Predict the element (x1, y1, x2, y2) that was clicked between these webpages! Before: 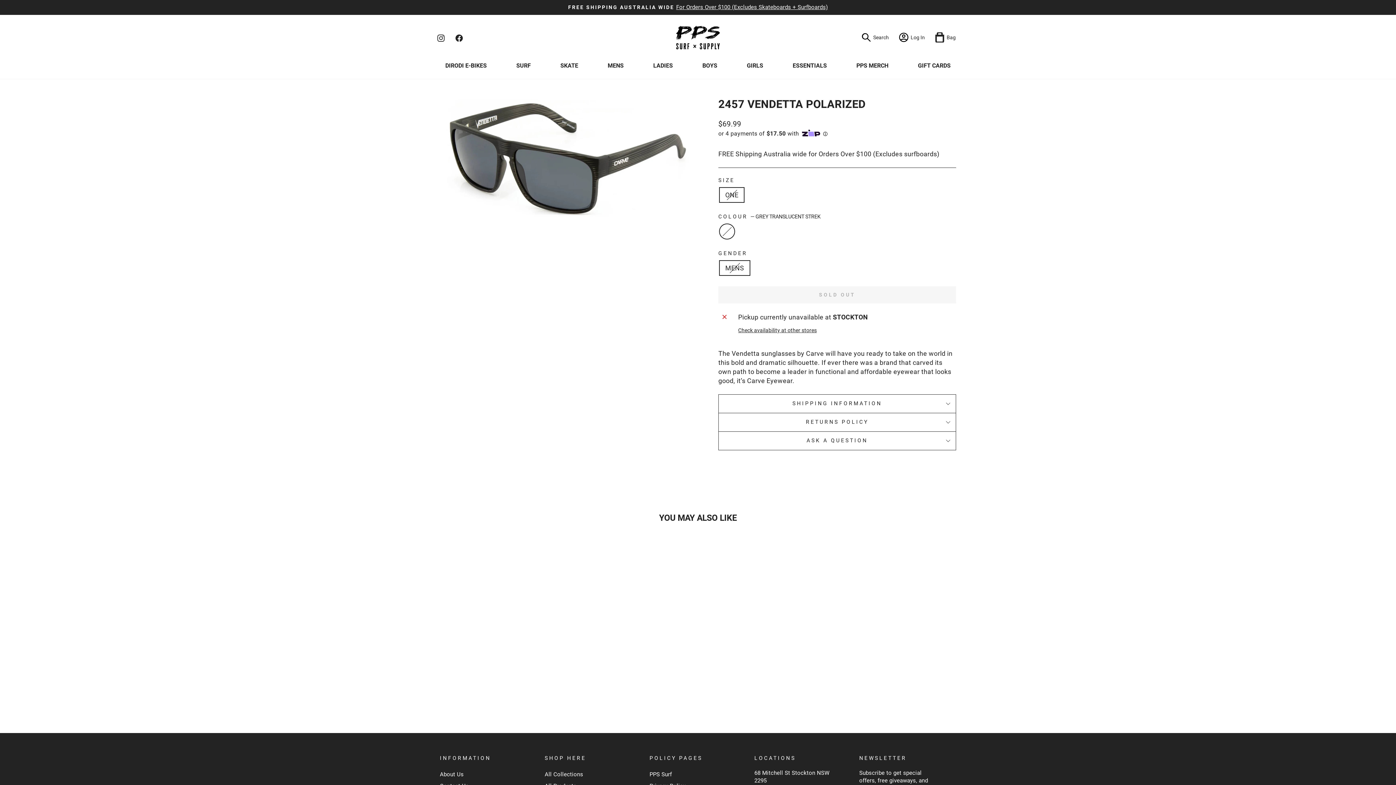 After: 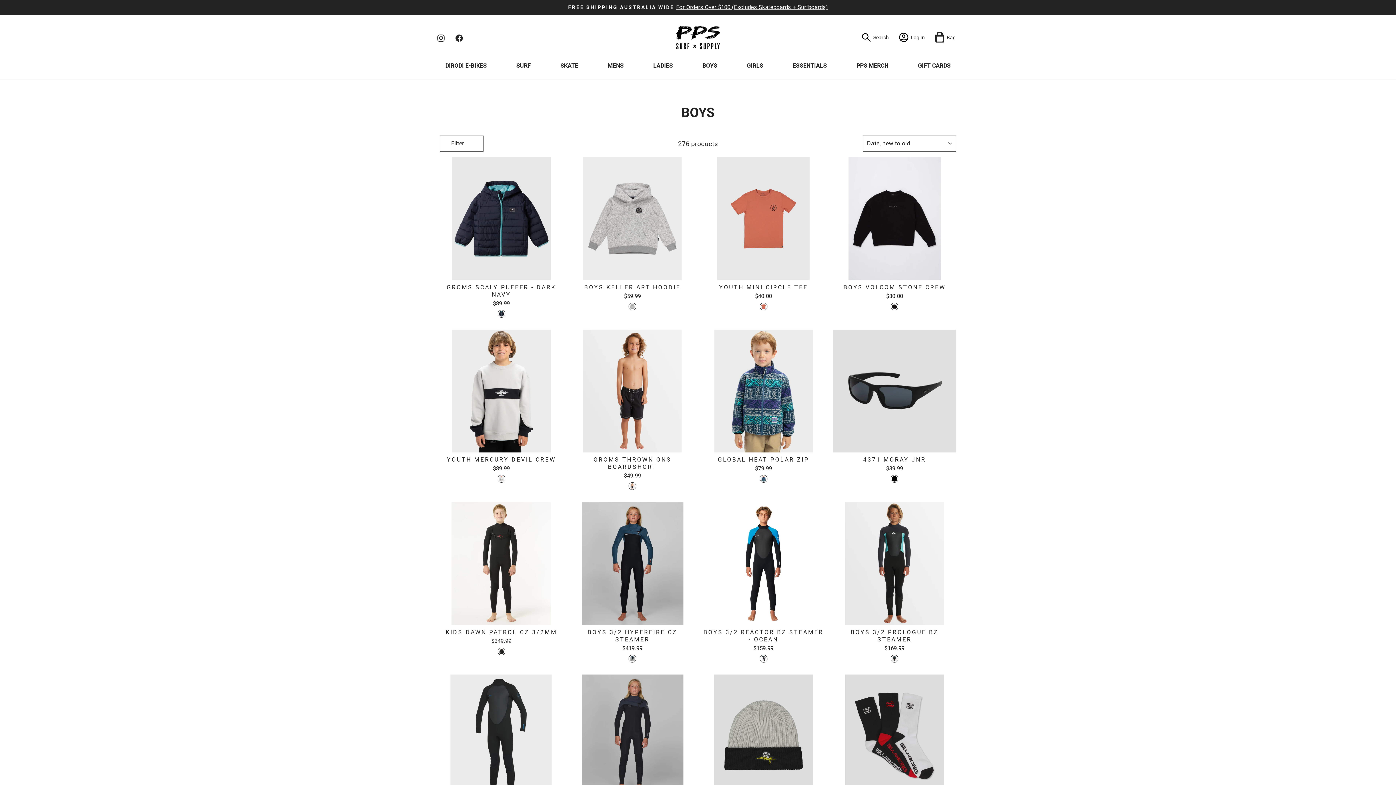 Action: bbox: (697, 60, 722, 71) label: BOYS